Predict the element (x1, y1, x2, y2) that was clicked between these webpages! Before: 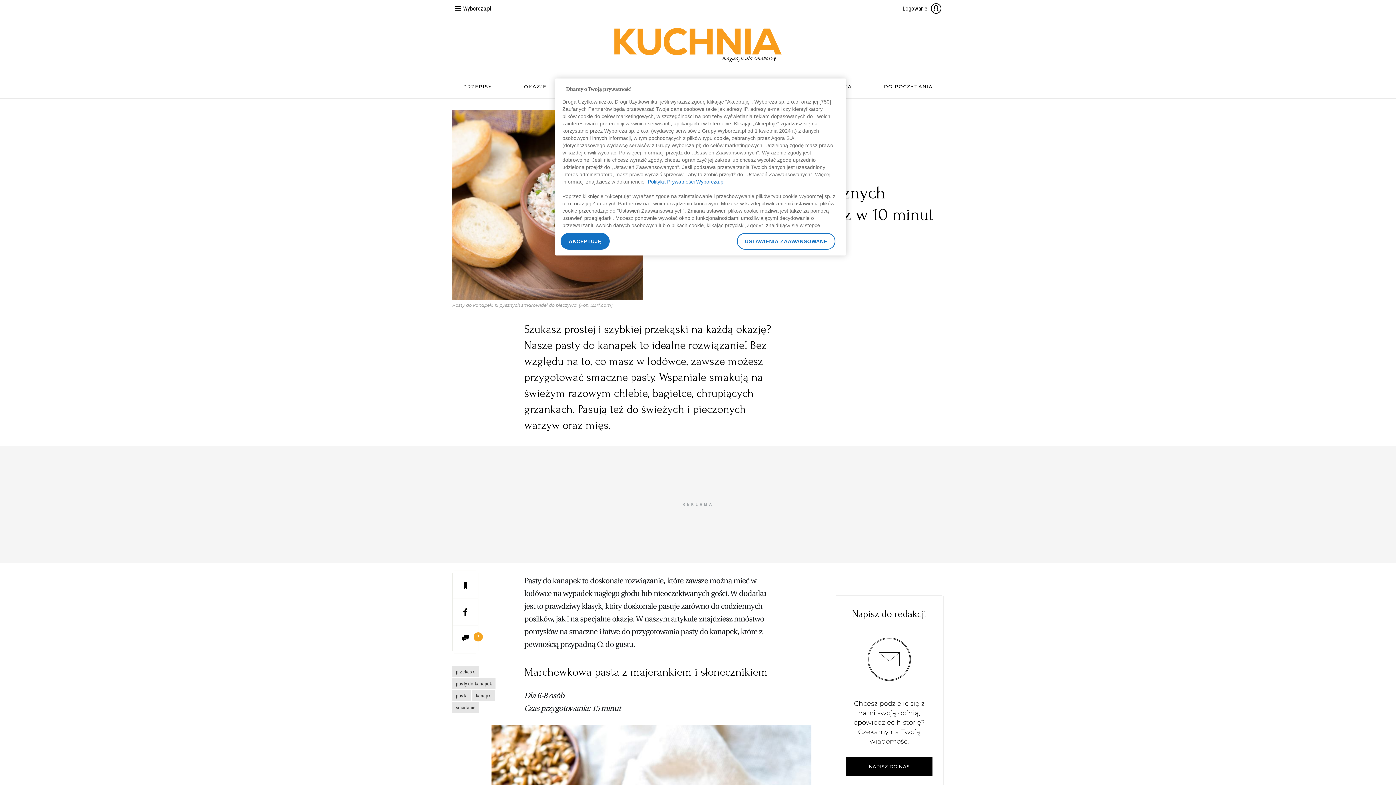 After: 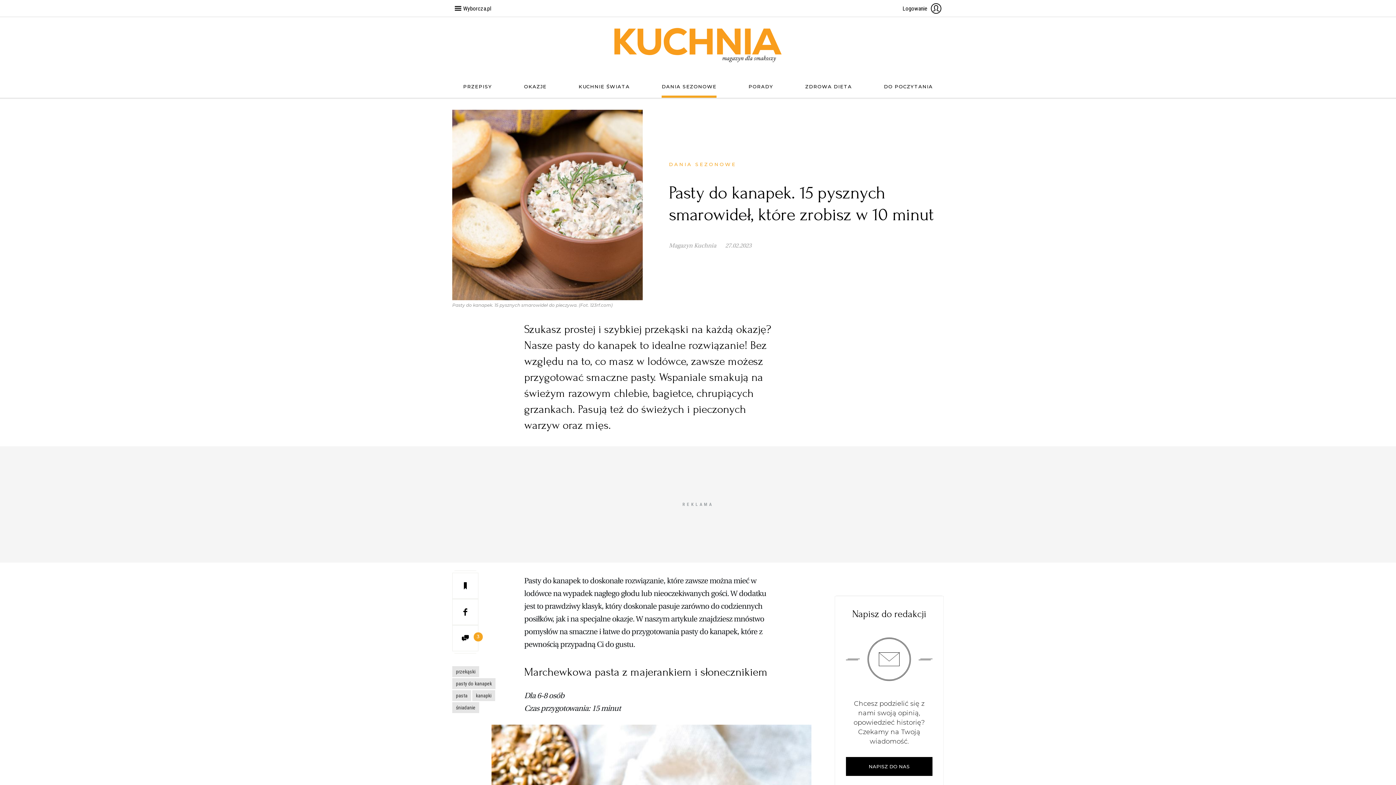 Action: label: AKCEPTUJĘ bbox: (560, 233, 609, 249)